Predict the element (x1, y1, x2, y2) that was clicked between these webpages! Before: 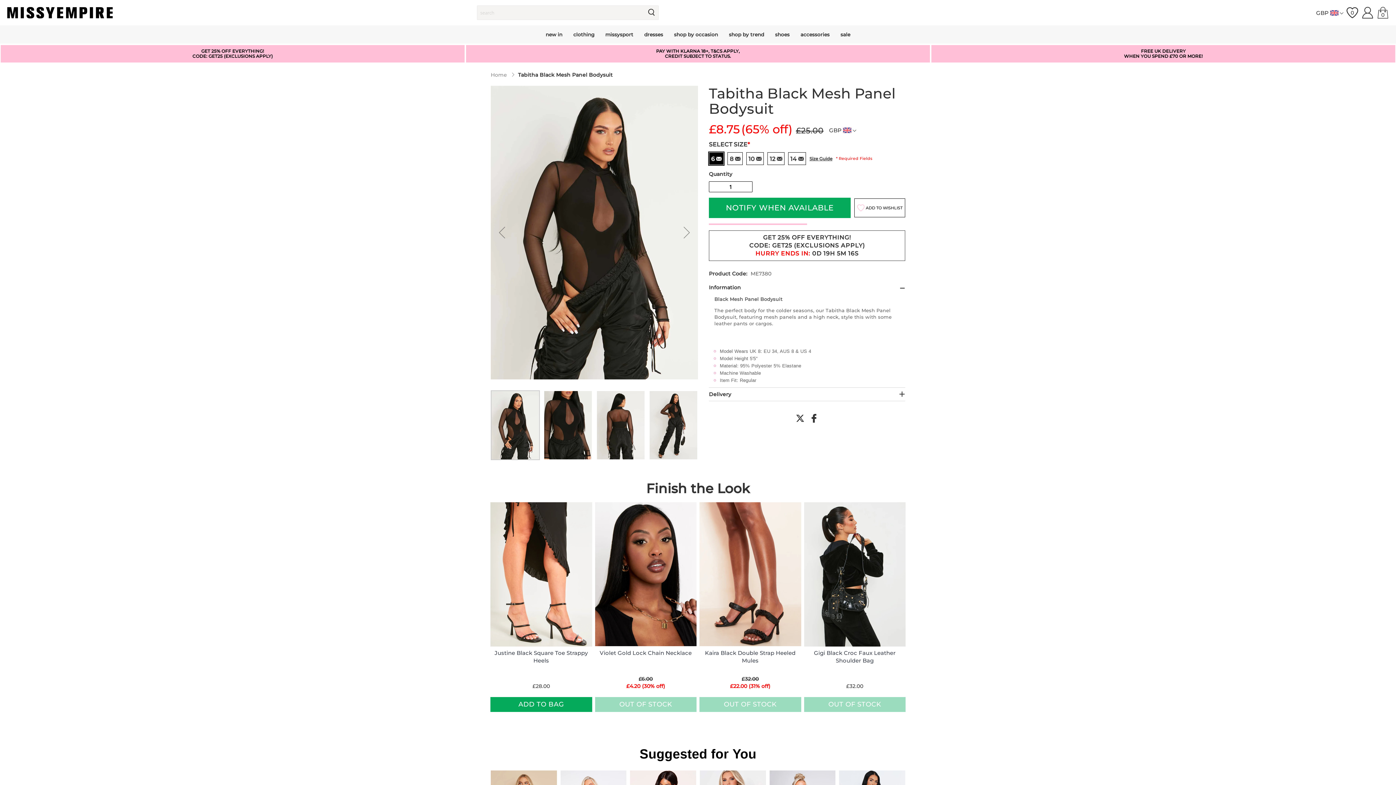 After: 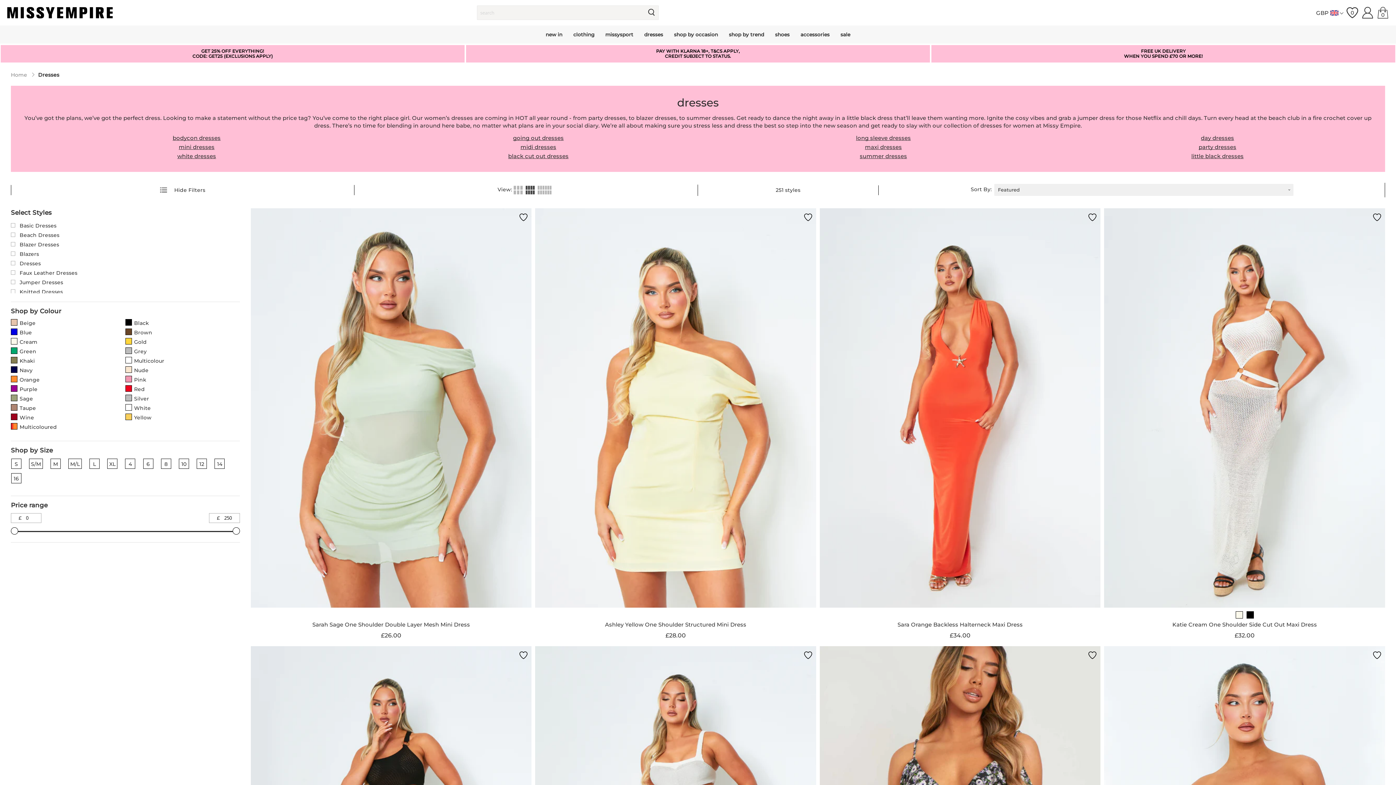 Action: label: dresses bbox: (638, 25, 668, 43)